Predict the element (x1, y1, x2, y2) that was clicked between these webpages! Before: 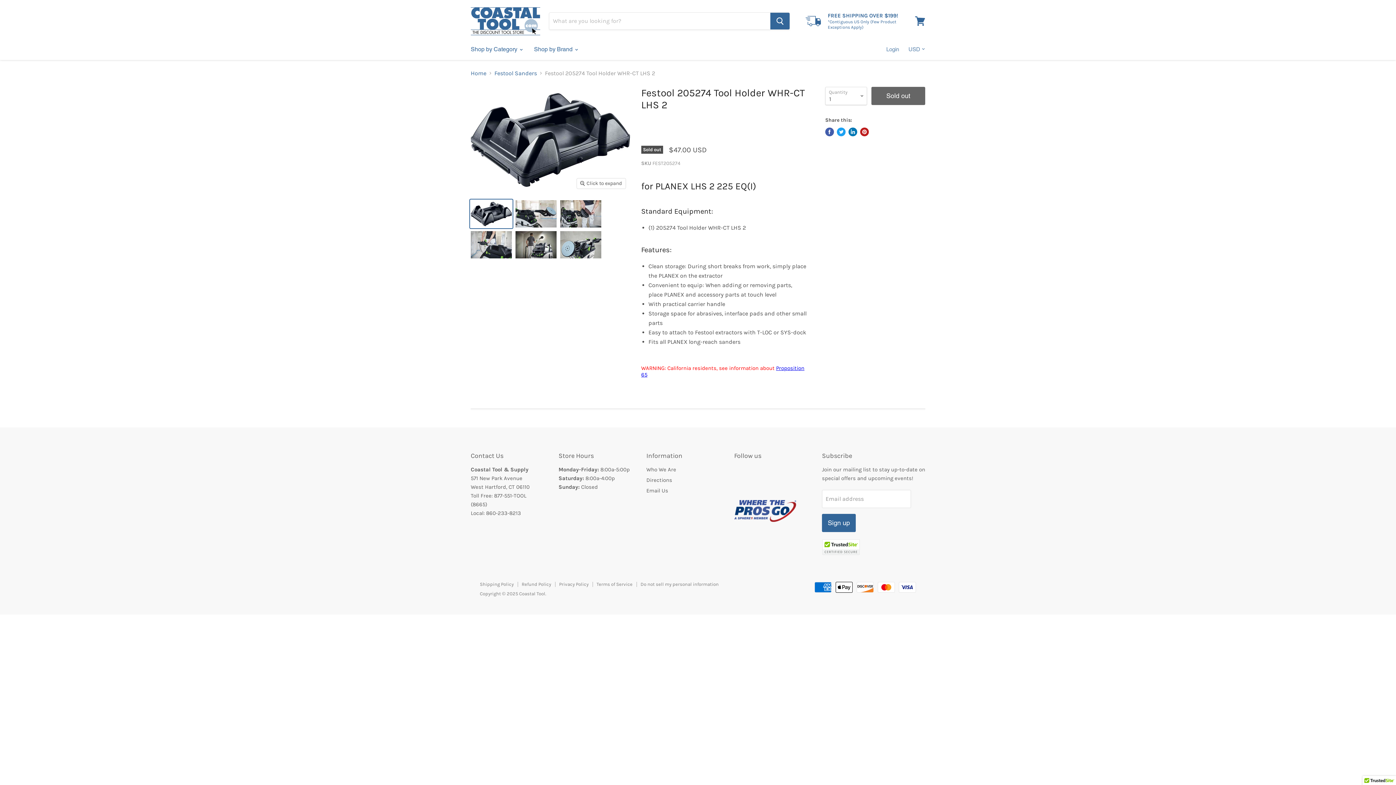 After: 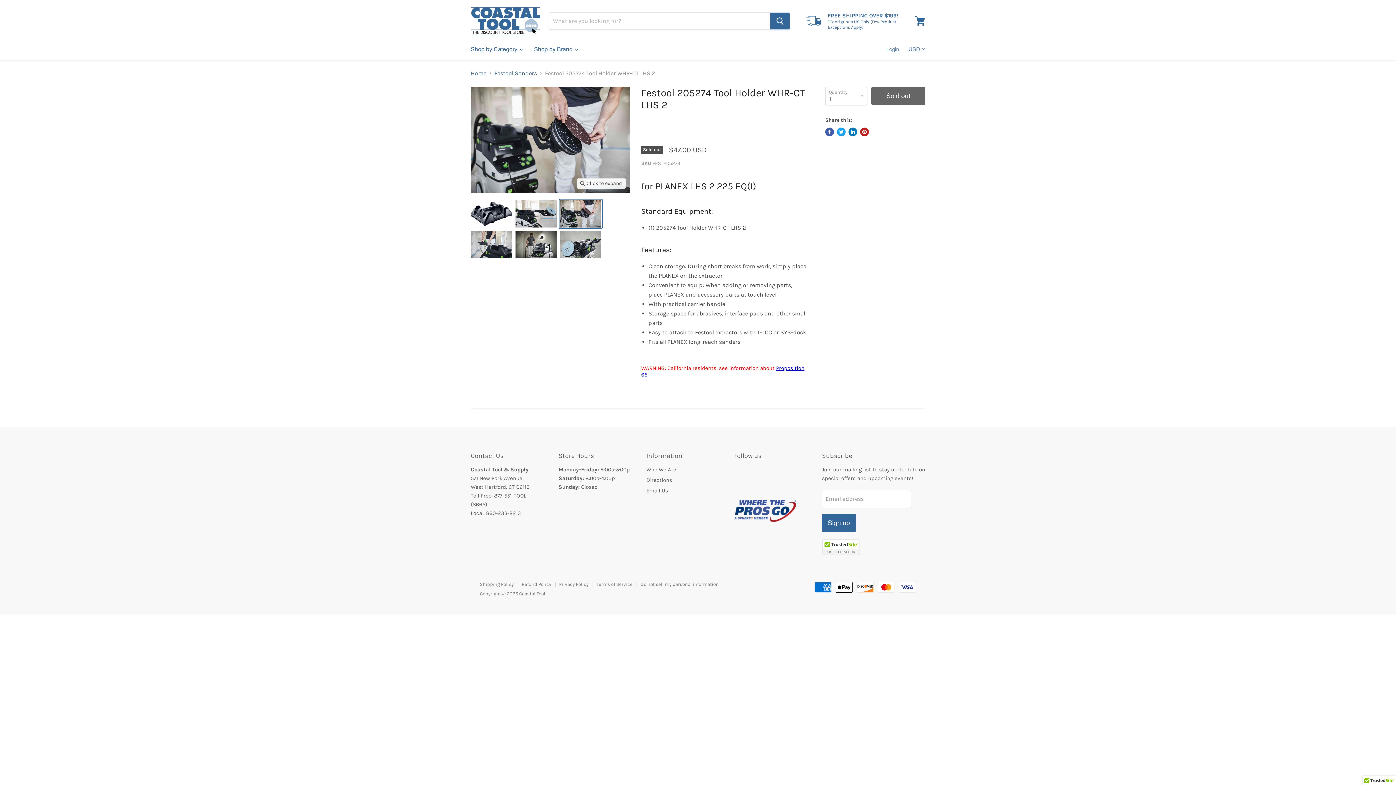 Action: label: Festool 205274 Tool Holder WHR-CT LHS 2- Image 3 thumbnail bbox: (559, 199, 602, 228)